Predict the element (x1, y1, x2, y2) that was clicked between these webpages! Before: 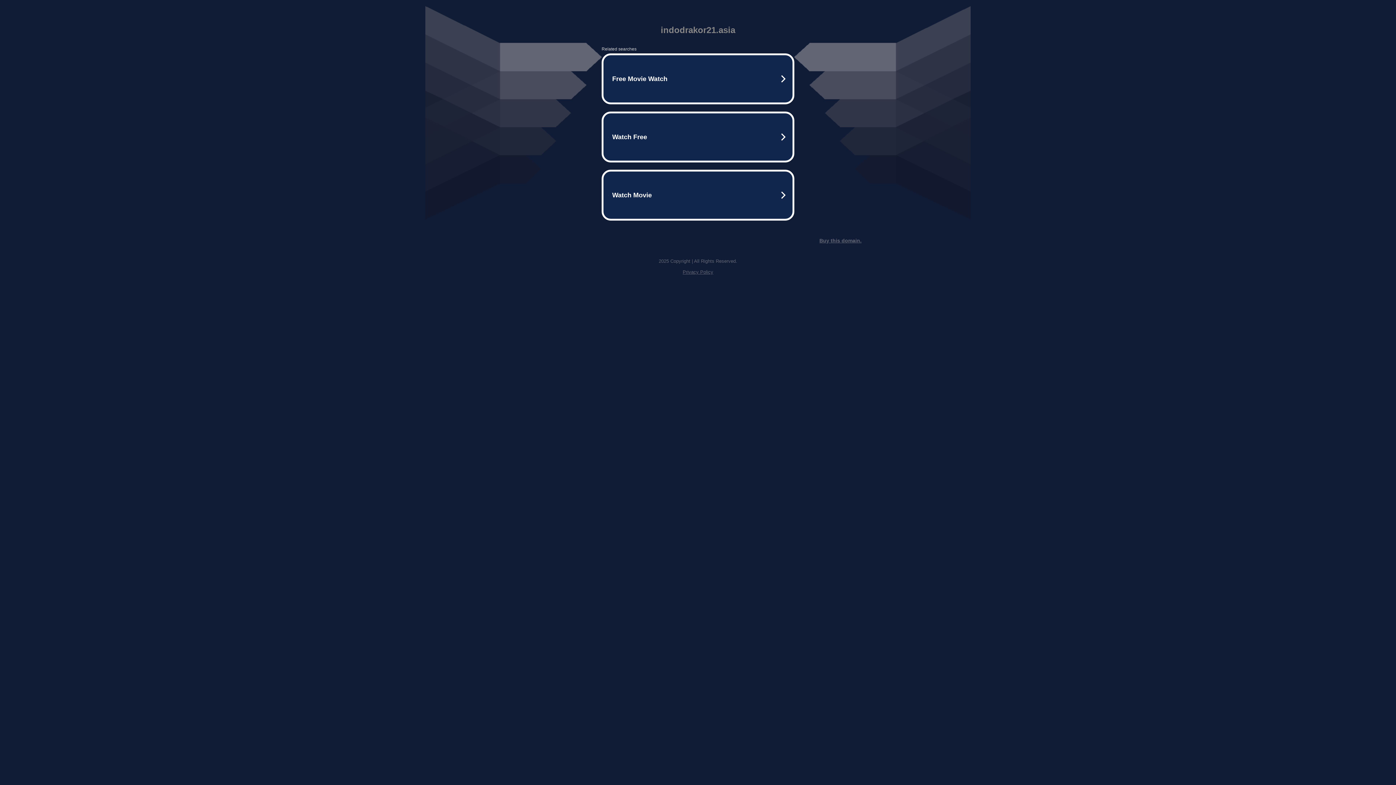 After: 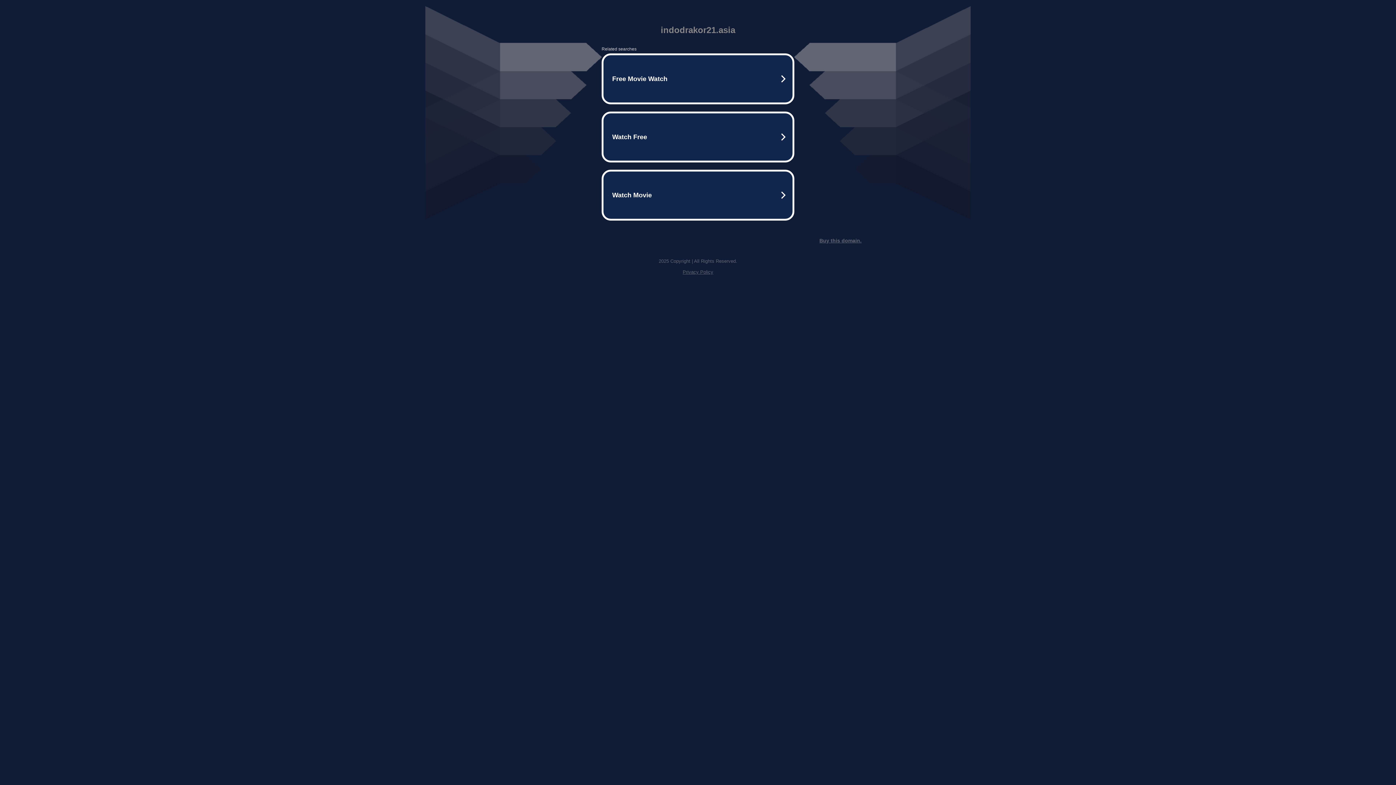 Action: label: Buy this domain. bbox: (819, 237, 861, 243)